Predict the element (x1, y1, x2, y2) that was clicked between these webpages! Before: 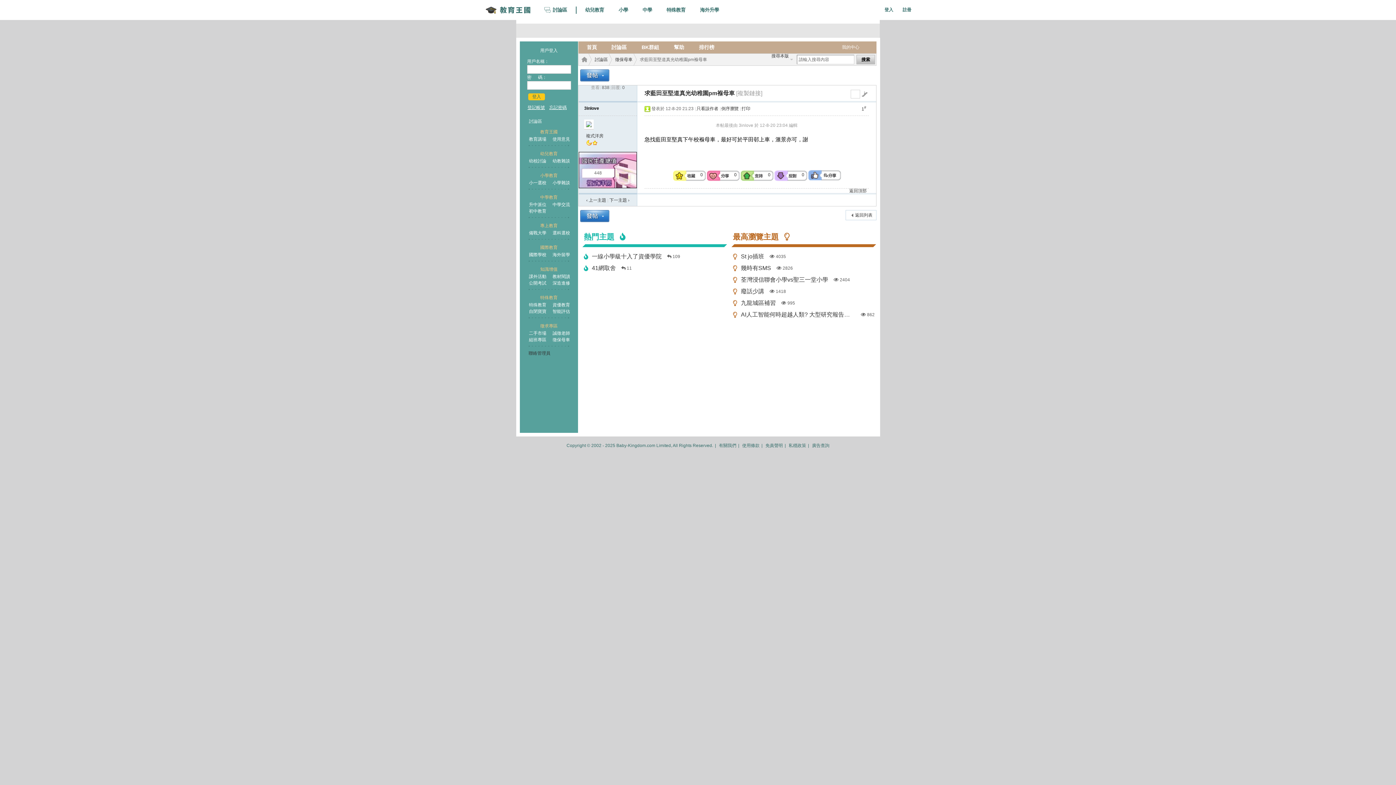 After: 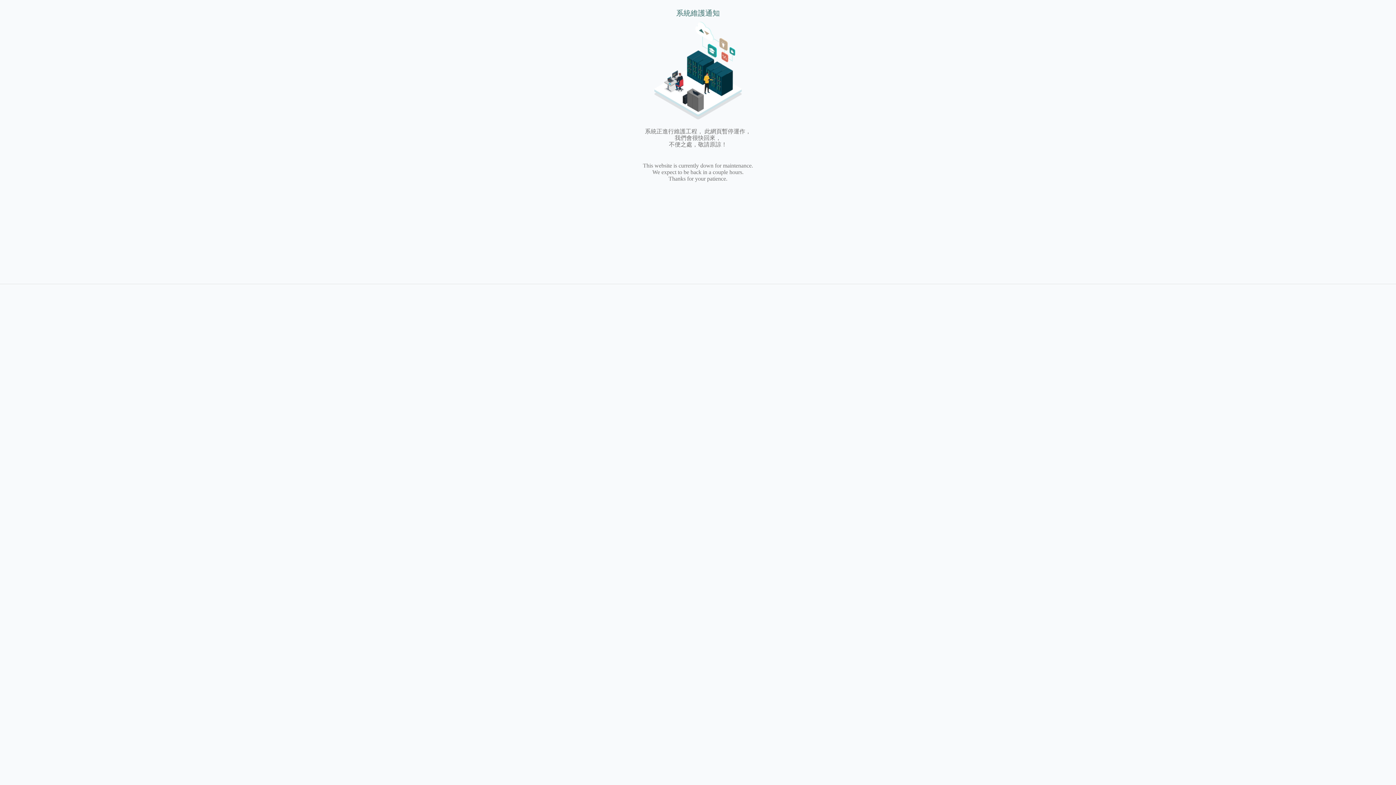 Action: label: 九龍城區補習
995 bbox: (733, 297, 874, 309)